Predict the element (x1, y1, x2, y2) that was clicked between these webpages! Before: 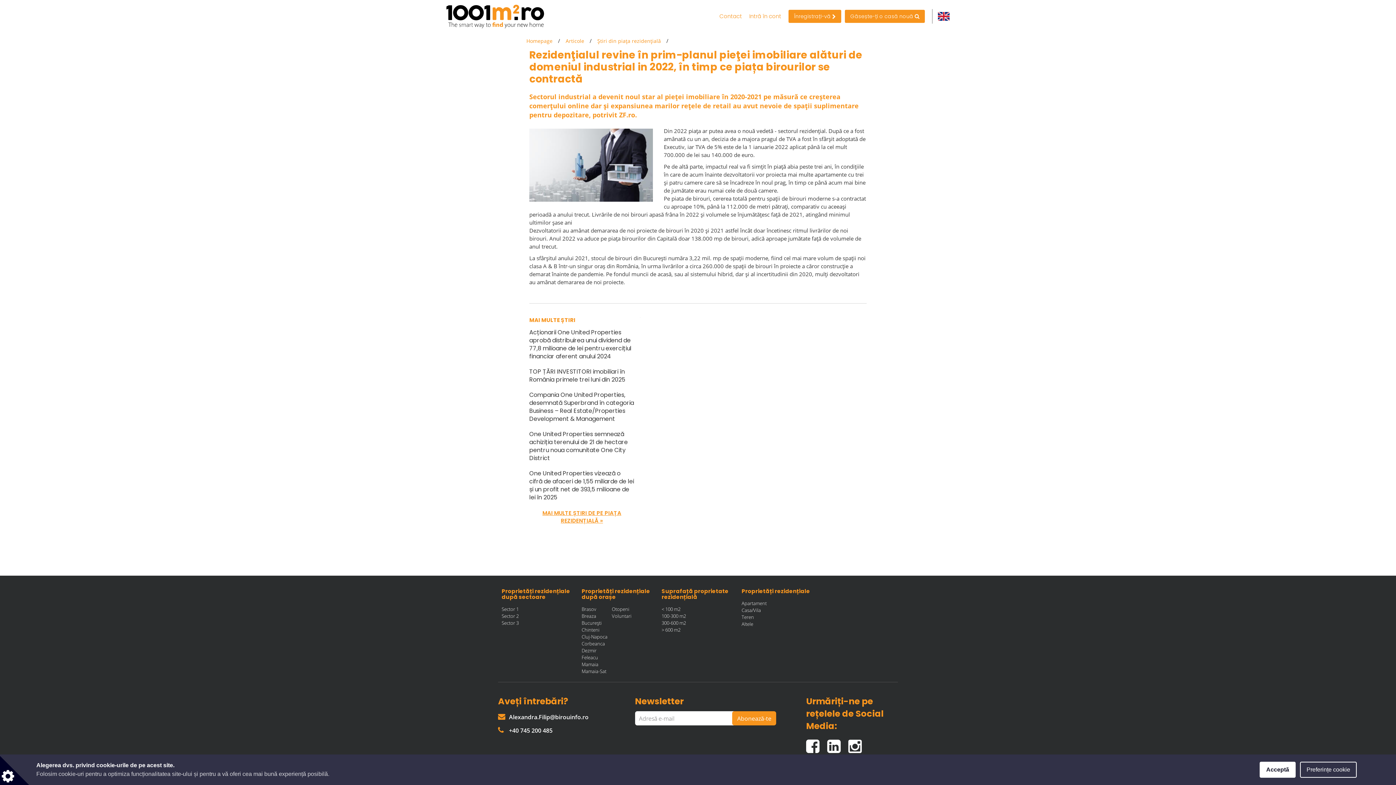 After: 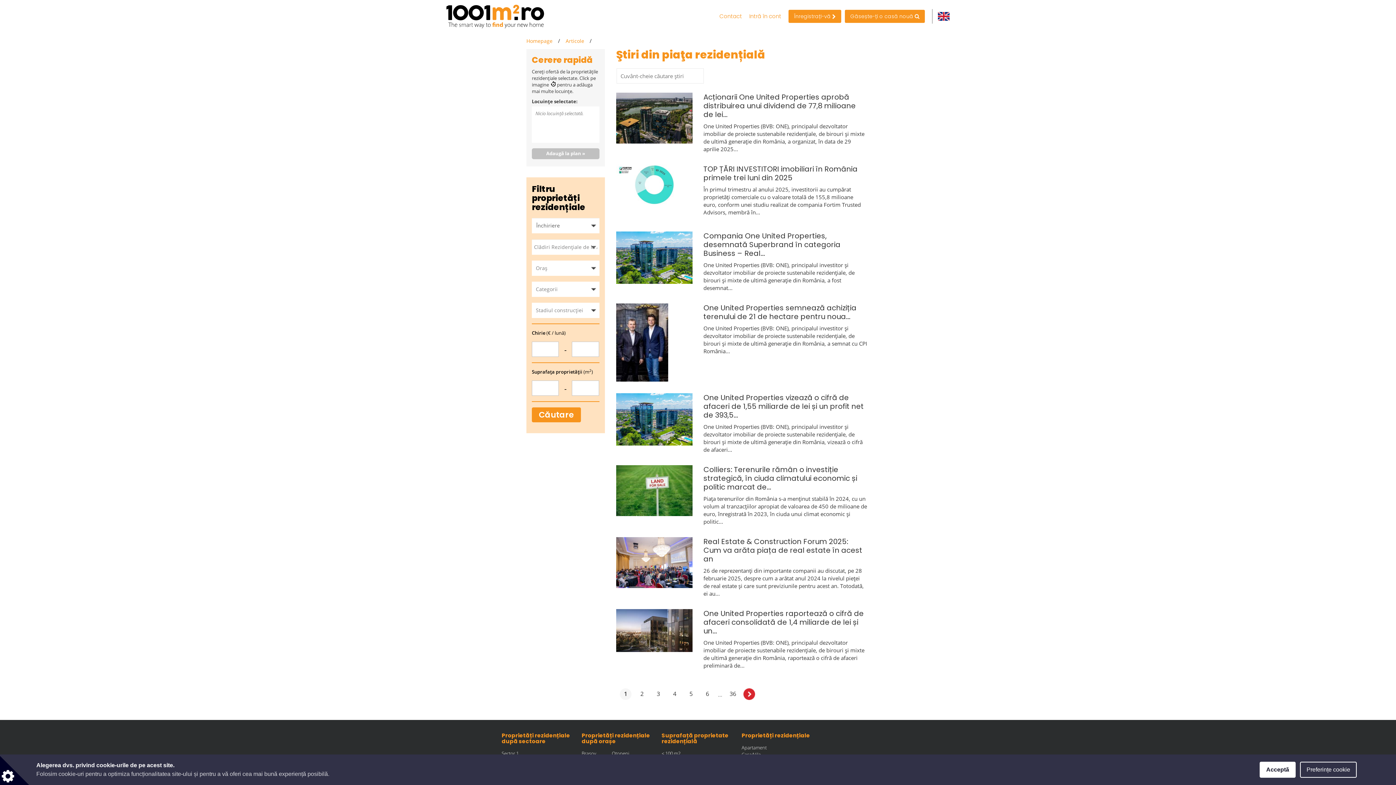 Action: bbox: (529, 509, 634, 525) label: MAI MULTE ȘTIRI DE PE PIAȚA REZIDENȚIALĂ »